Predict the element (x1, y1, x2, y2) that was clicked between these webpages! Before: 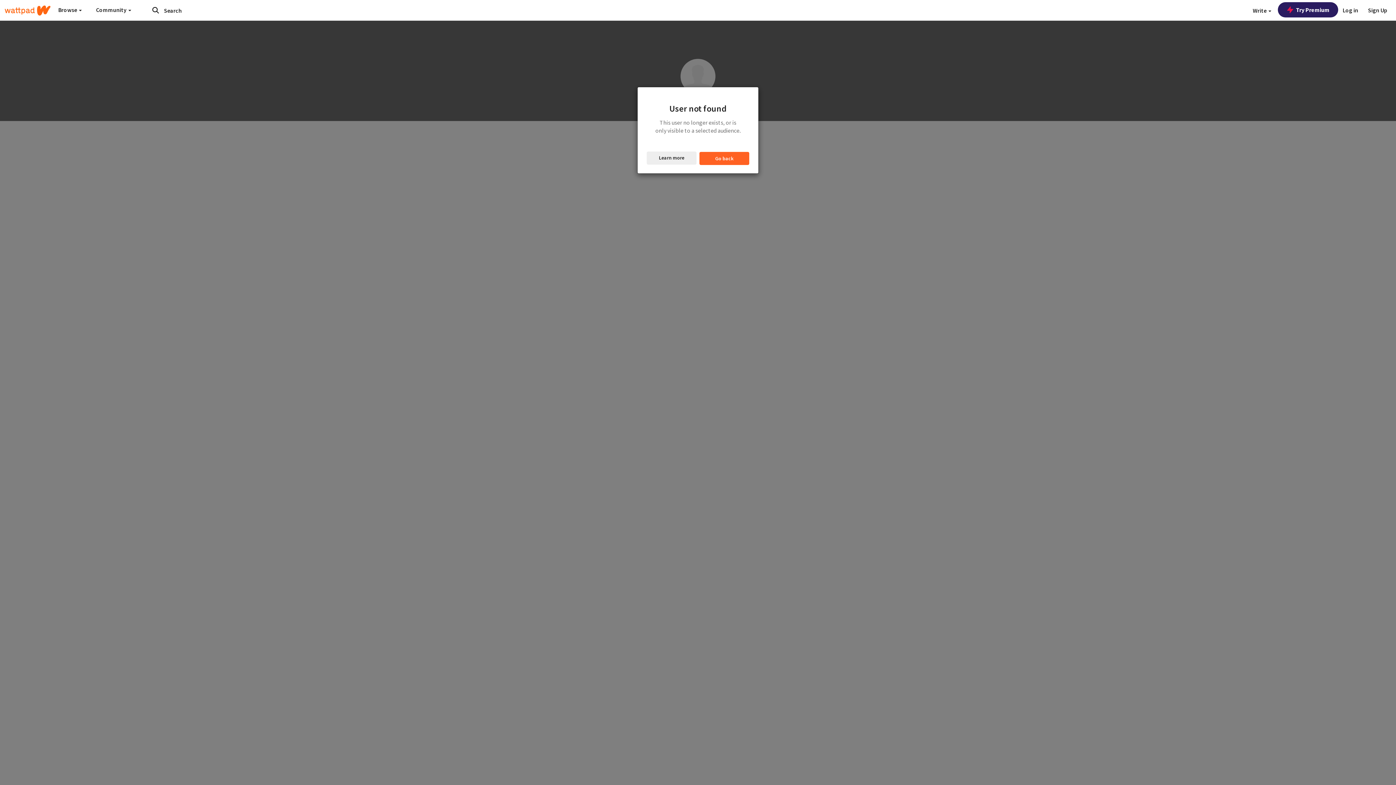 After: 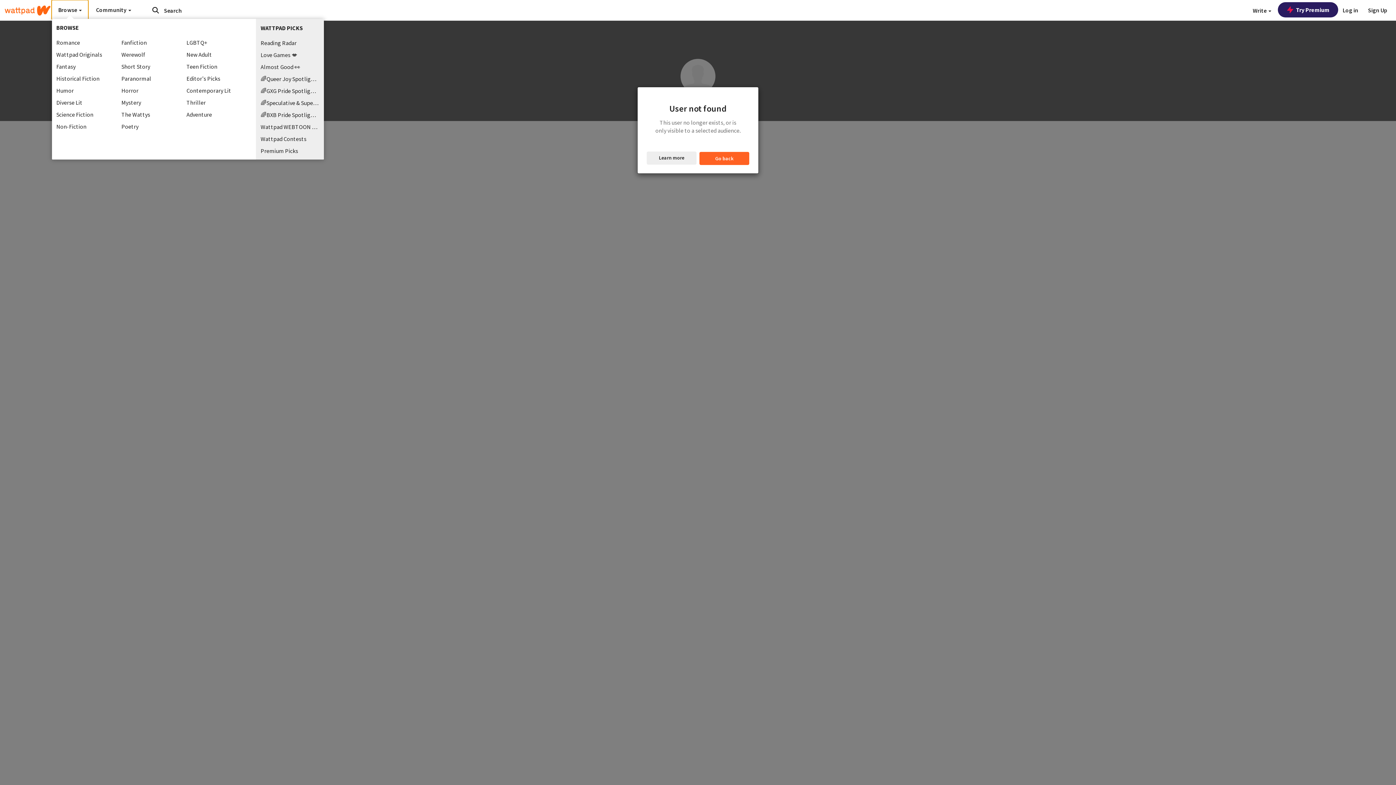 Action: bbox: (51, 0, 88, 19) label: Browse 